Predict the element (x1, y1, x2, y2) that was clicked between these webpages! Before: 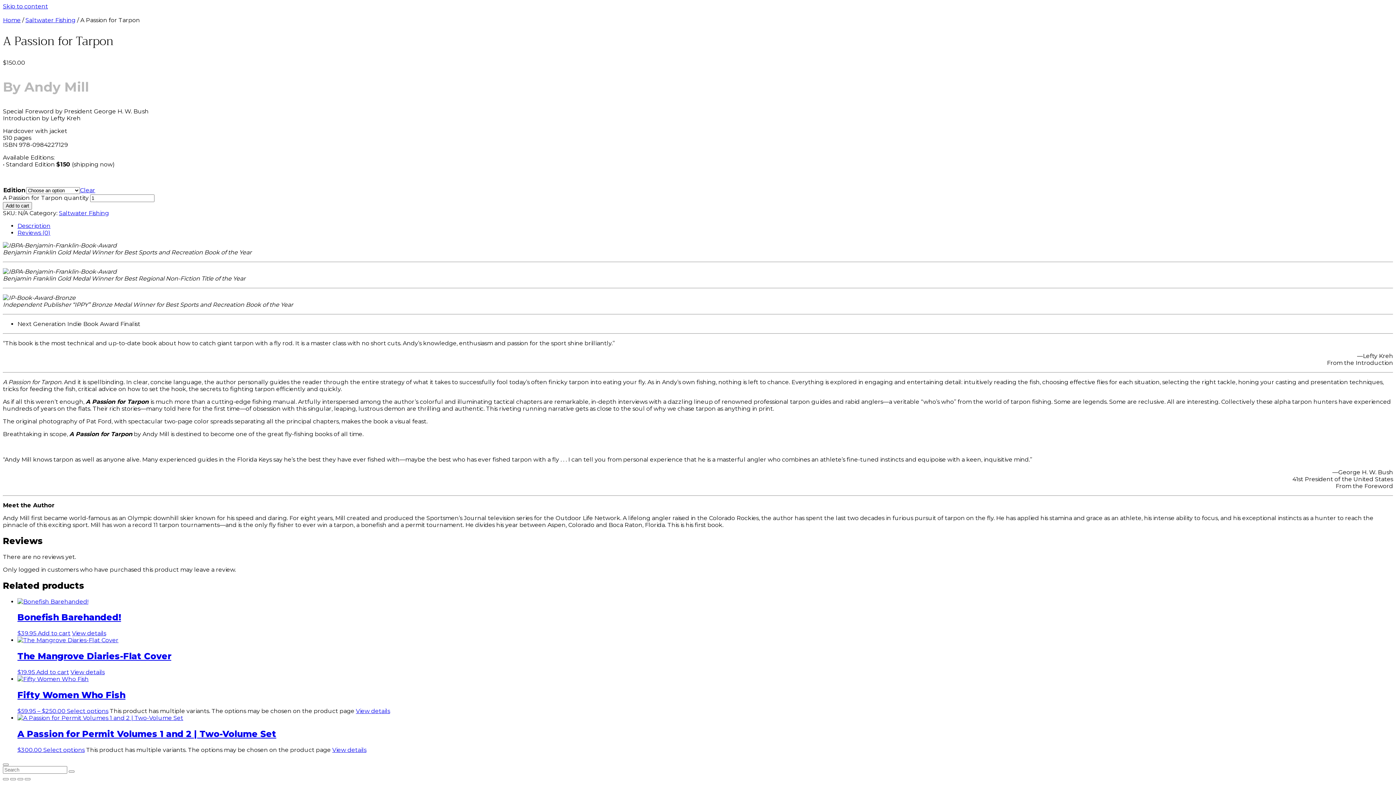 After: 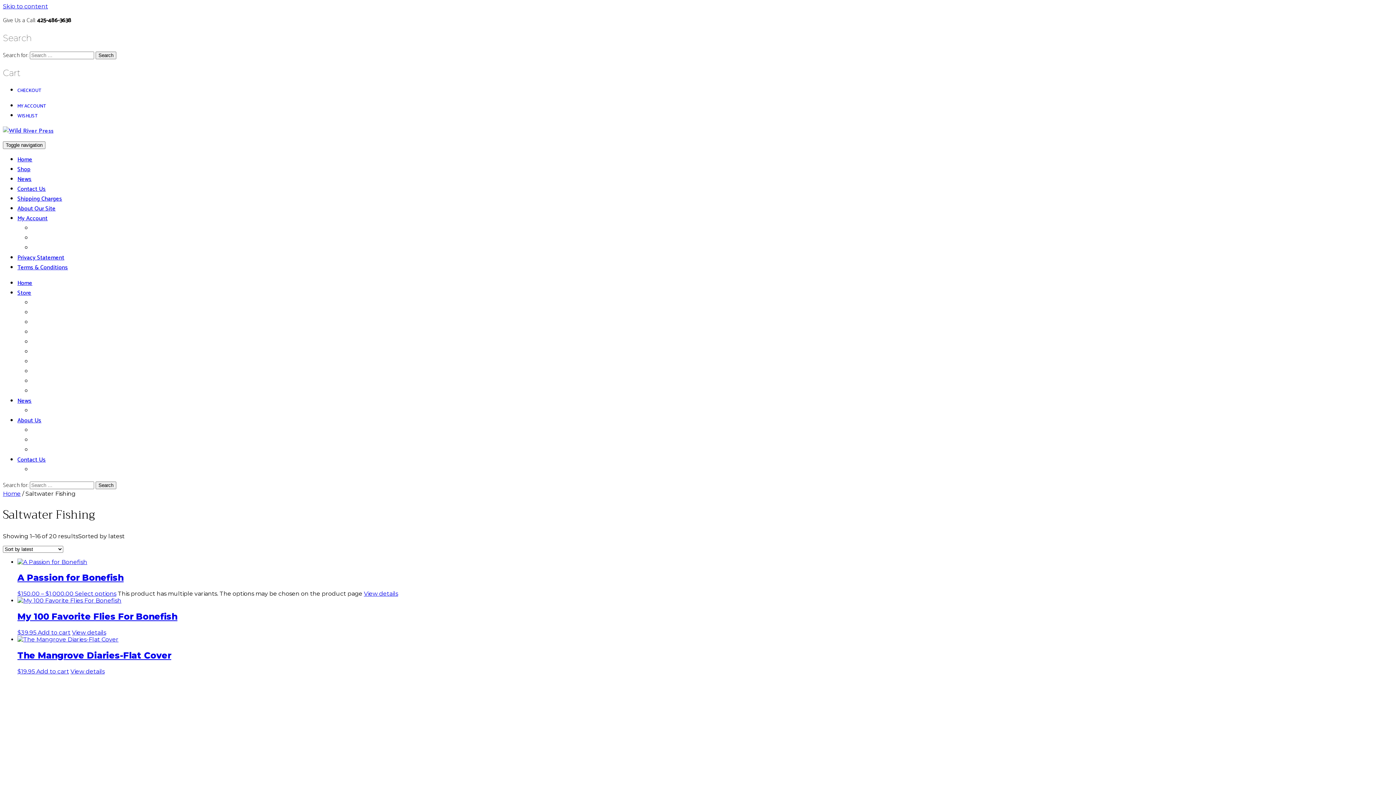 Action: label: Saltwater Fishing bbox: (58, 209, 109, 216)